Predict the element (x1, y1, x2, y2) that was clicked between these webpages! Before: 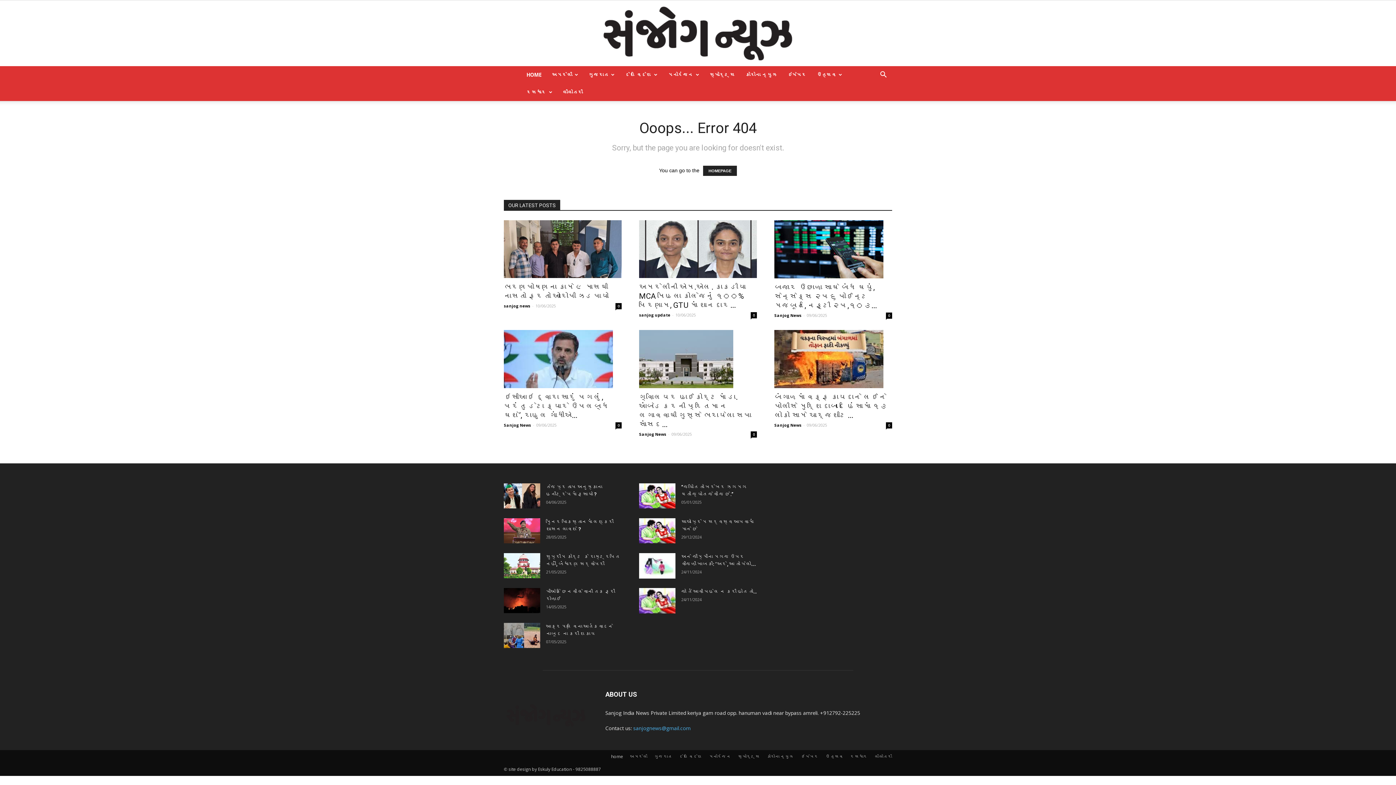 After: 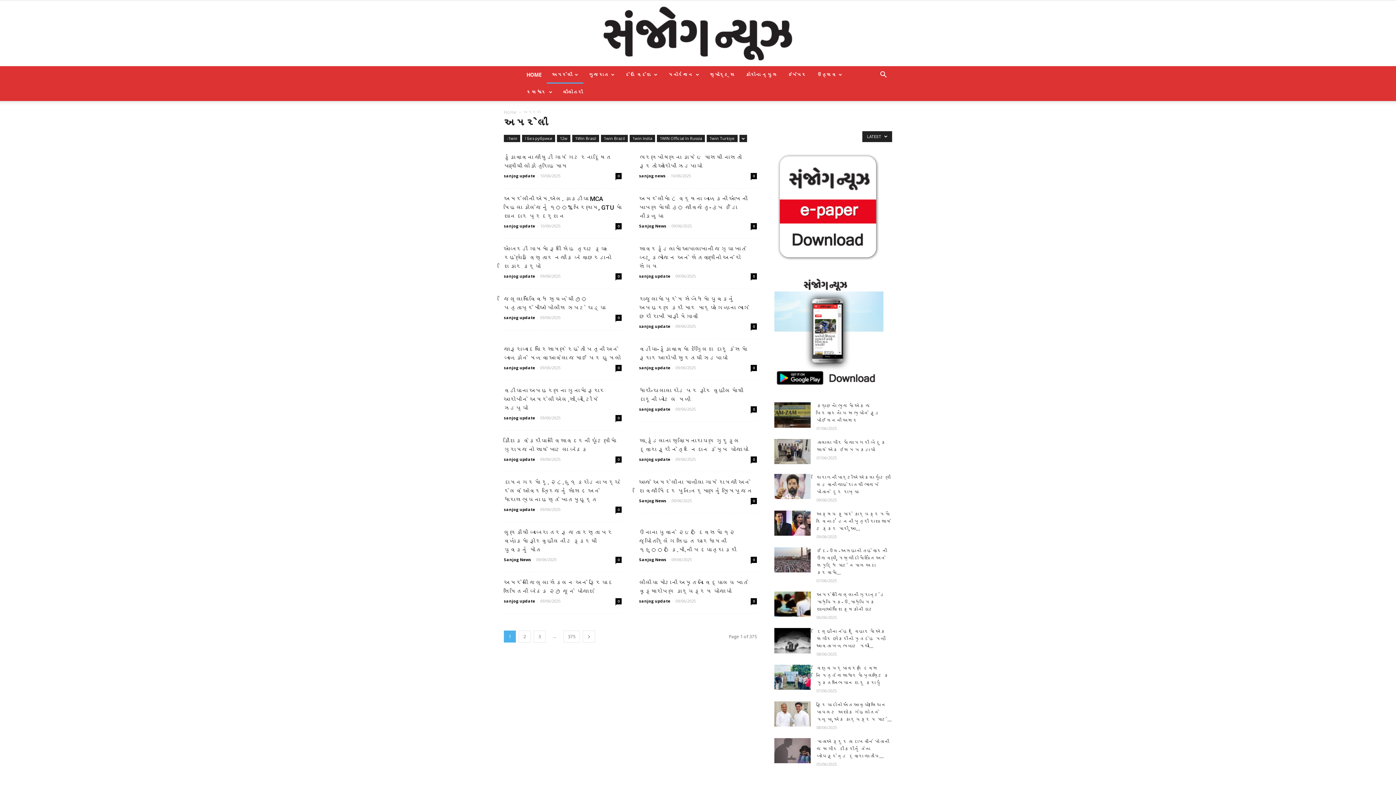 Action: bbox: (630, 753, 647, 760) label: અમરેલી